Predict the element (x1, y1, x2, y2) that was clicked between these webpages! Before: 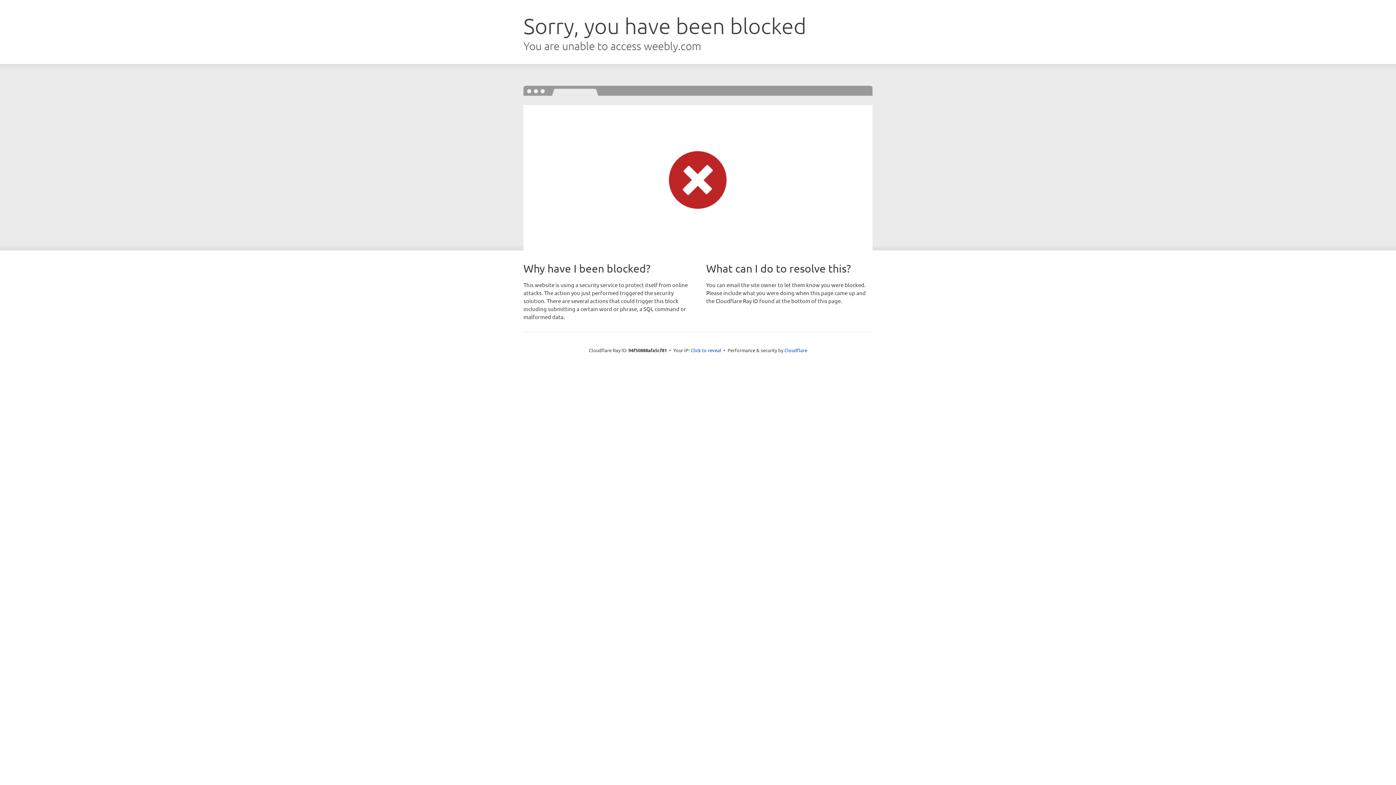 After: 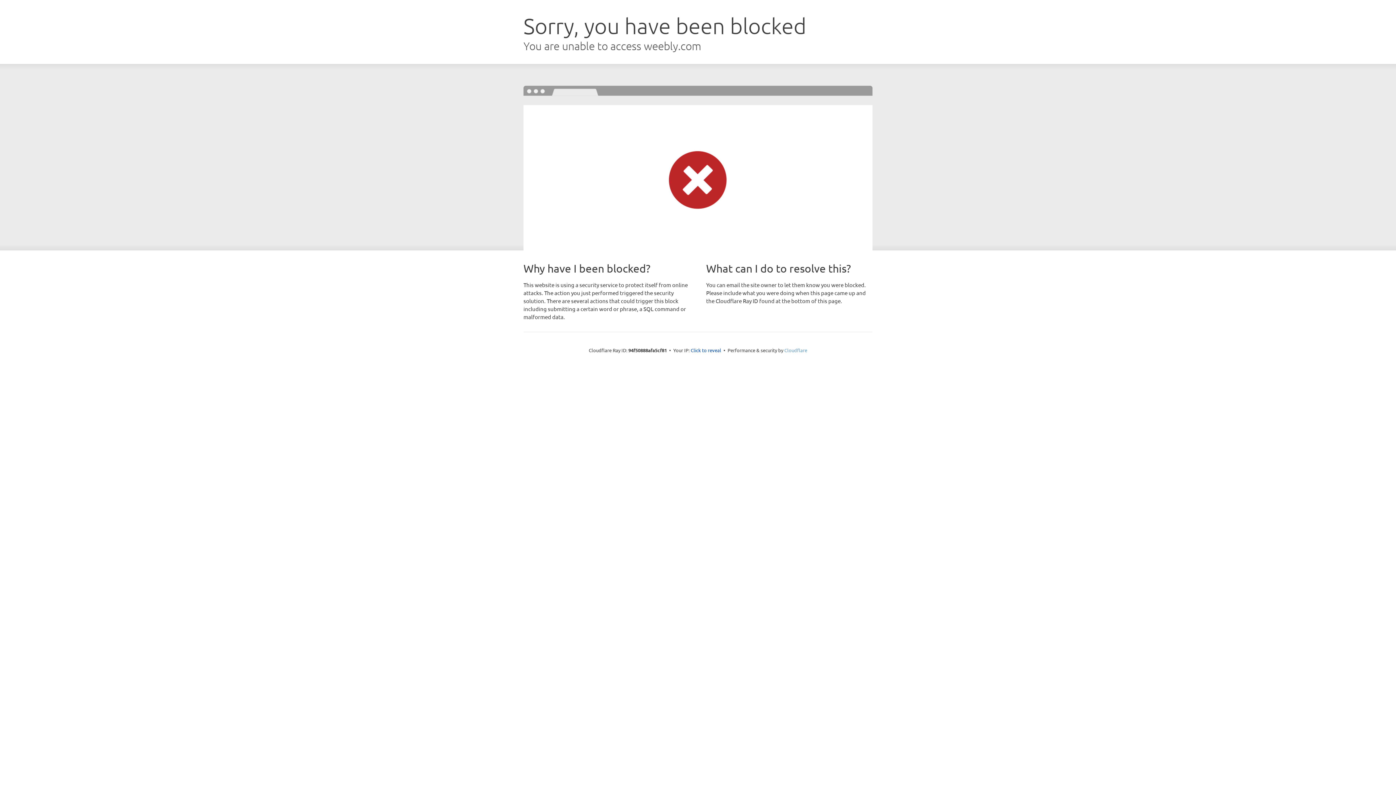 Action: label: Cloudflare bbox: (784, 347, 807, 353)